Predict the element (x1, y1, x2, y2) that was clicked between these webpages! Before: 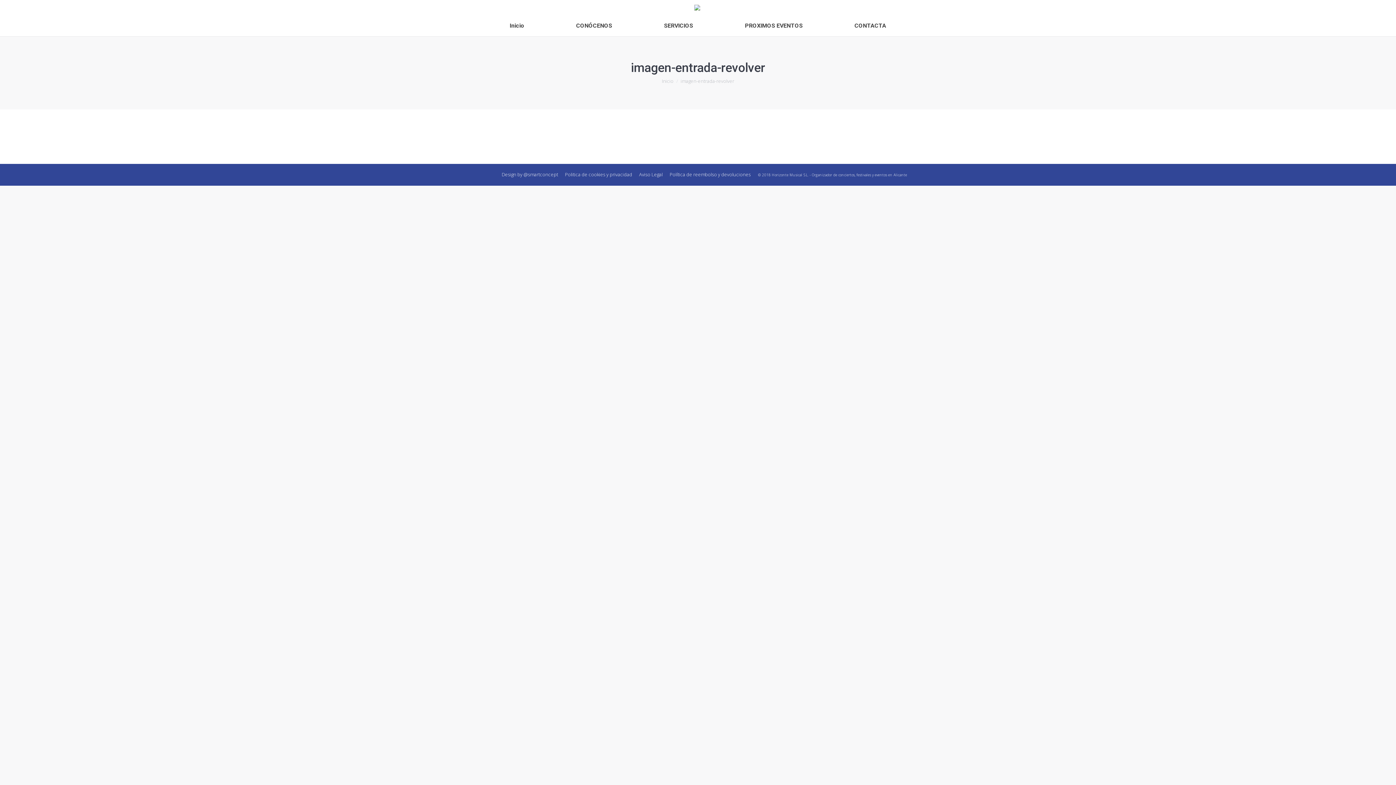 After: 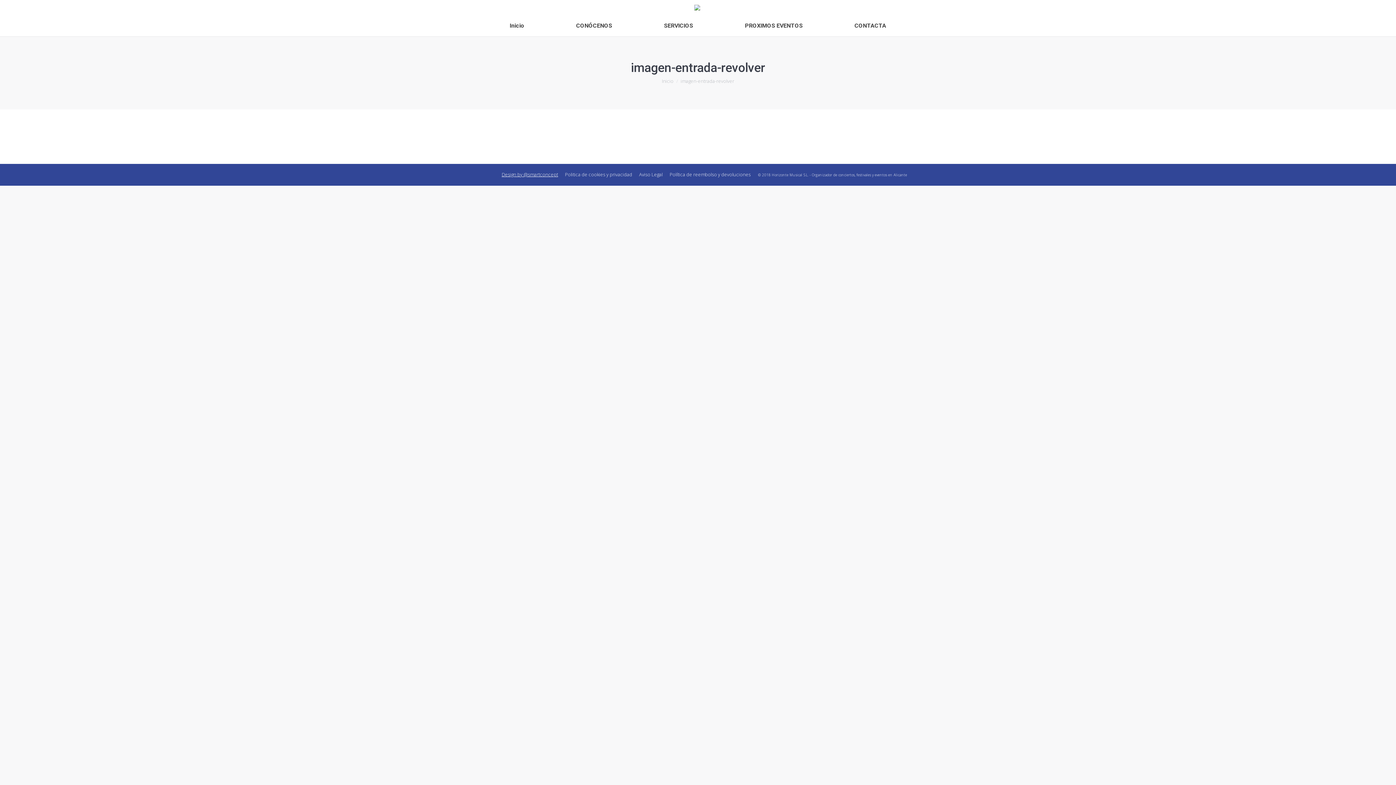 Action: bbox: (501, 170, 558, 179) label: Design by @smartconcept